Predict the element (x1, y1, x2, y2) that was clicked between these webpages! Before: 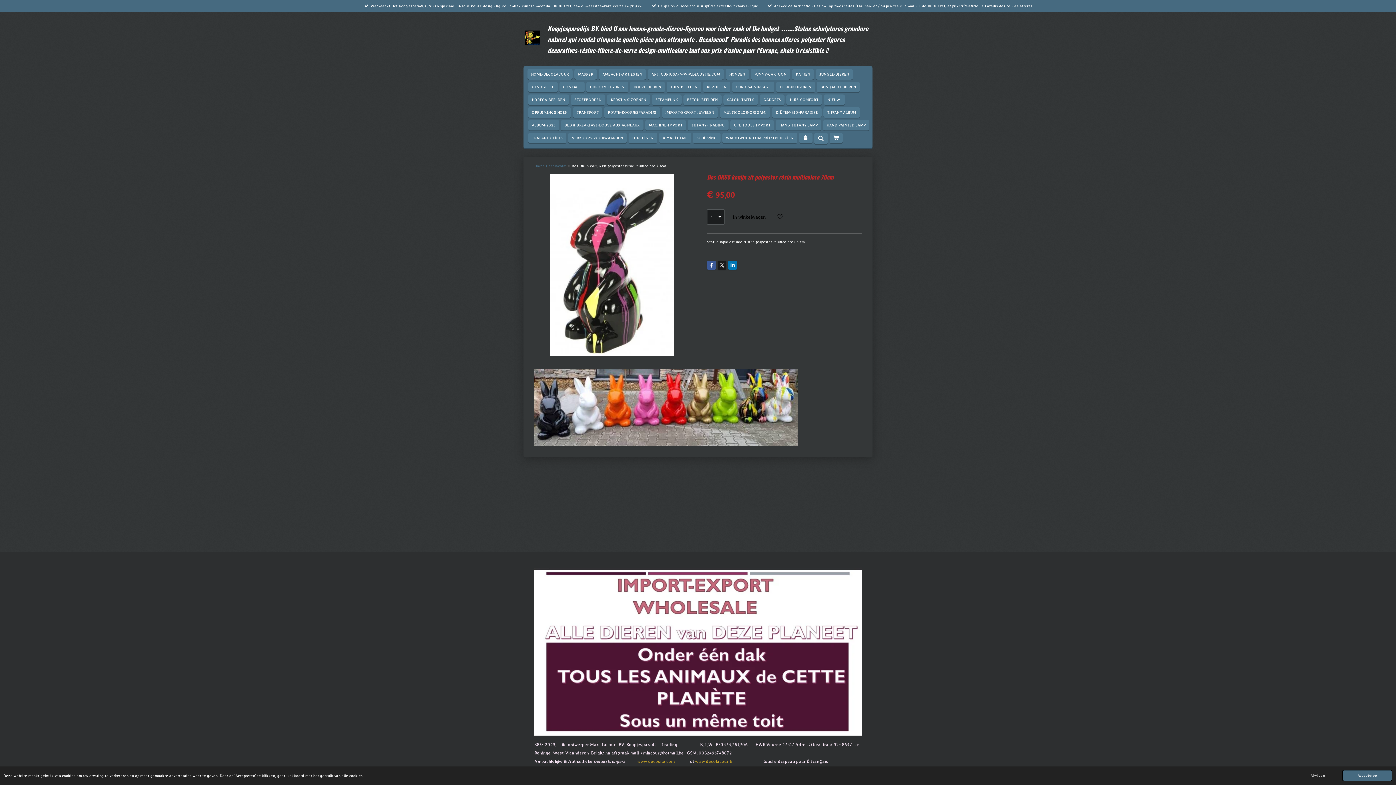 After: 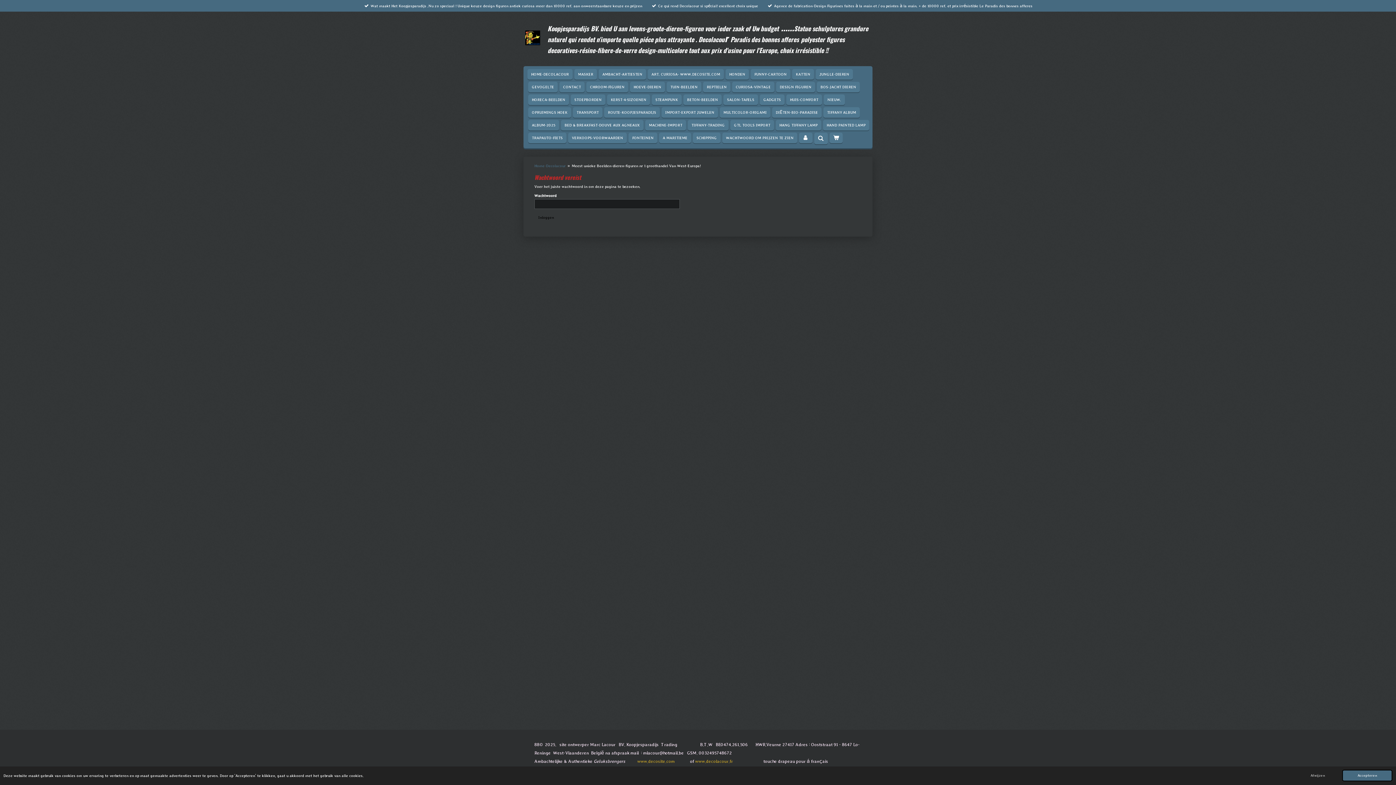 Action: bbox: (776, 81, 815, 92) label: DESIGN FIGUREN